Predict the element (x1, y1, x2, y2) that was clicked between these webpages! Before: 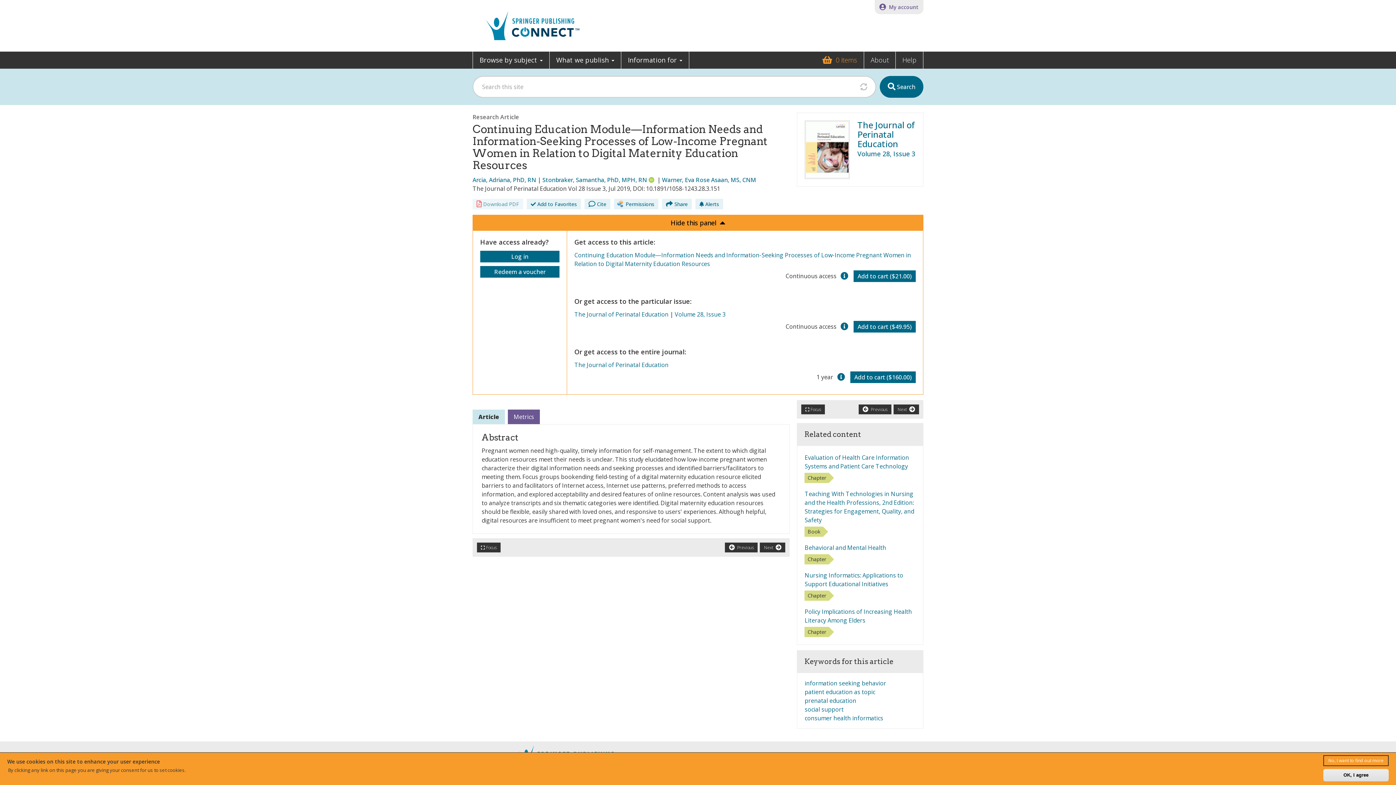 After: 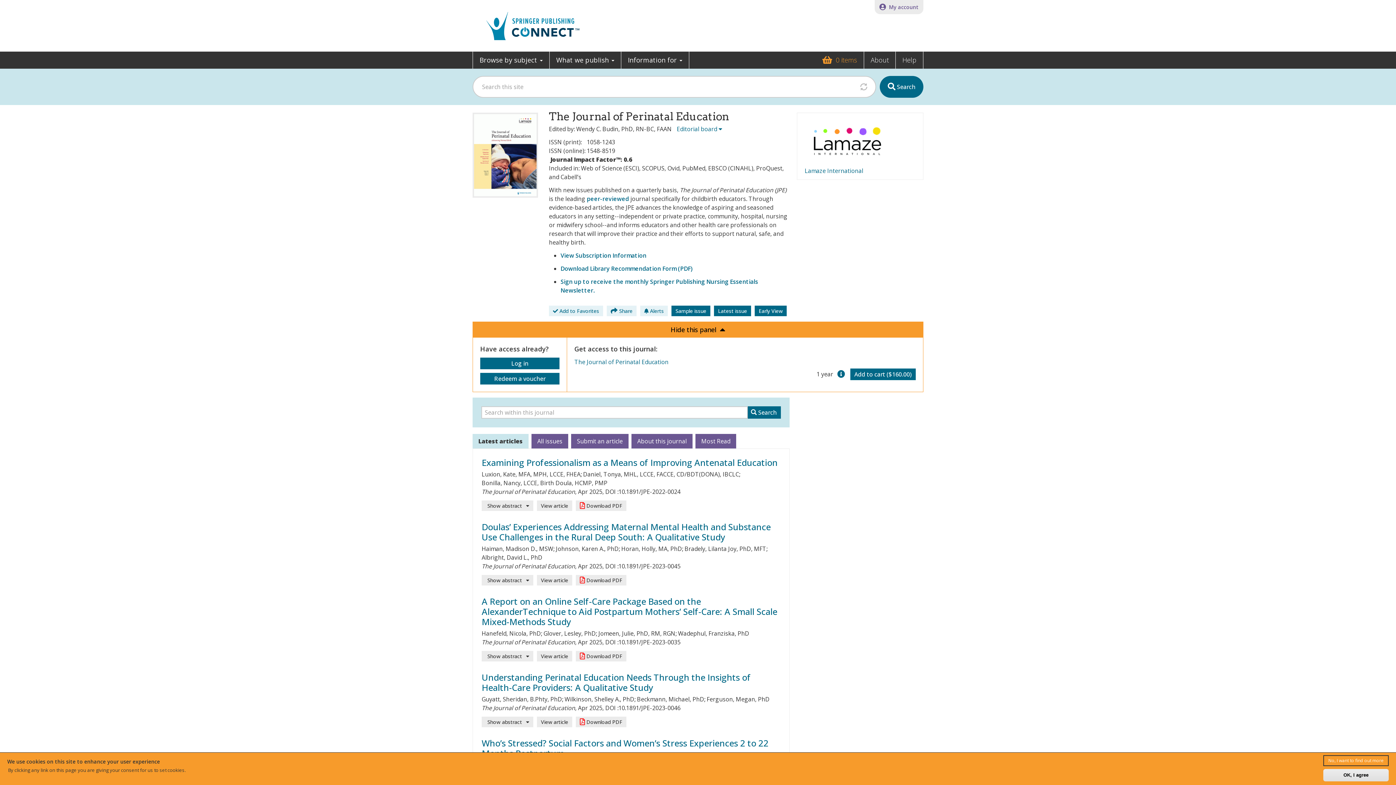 Action: bbox: (857, 118, 915, 149) label: The Journal of Perinatal Education